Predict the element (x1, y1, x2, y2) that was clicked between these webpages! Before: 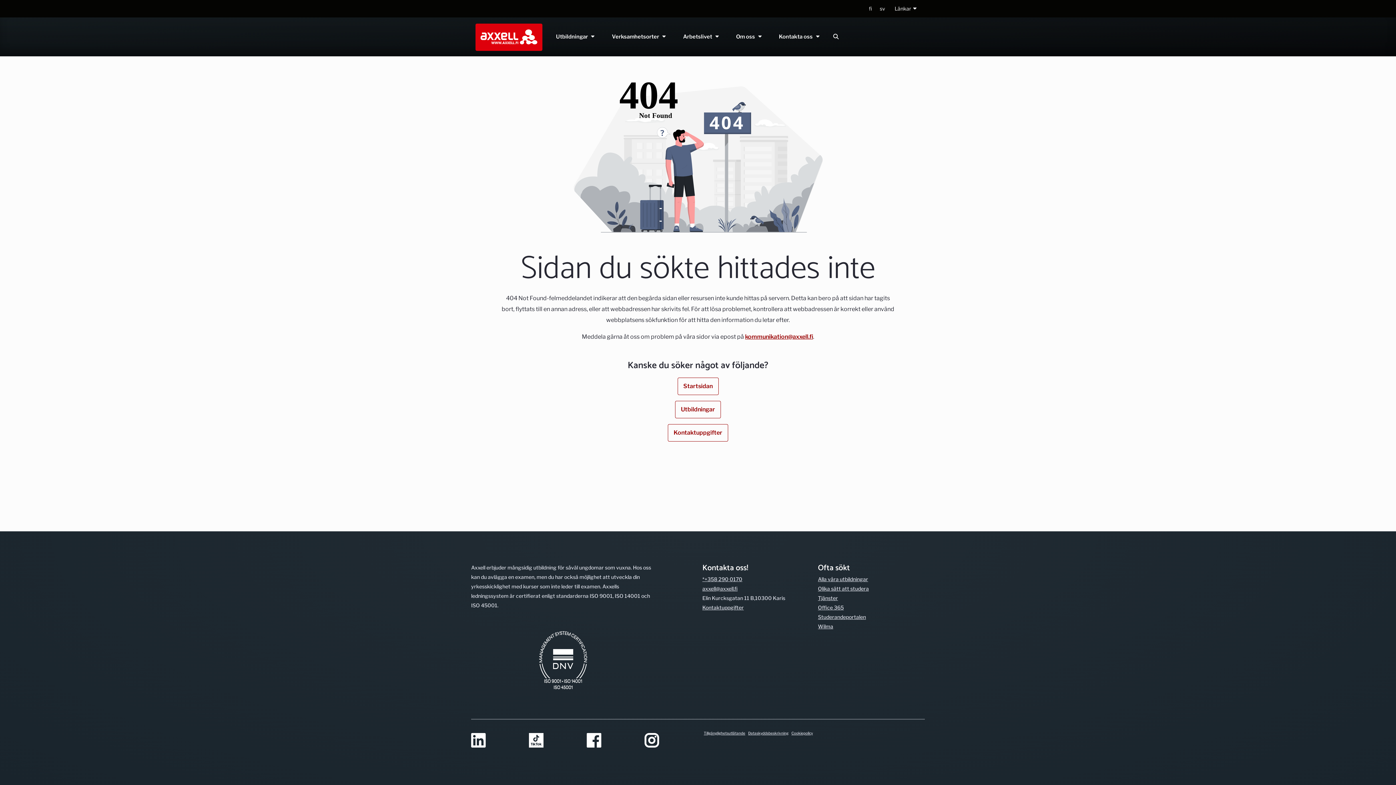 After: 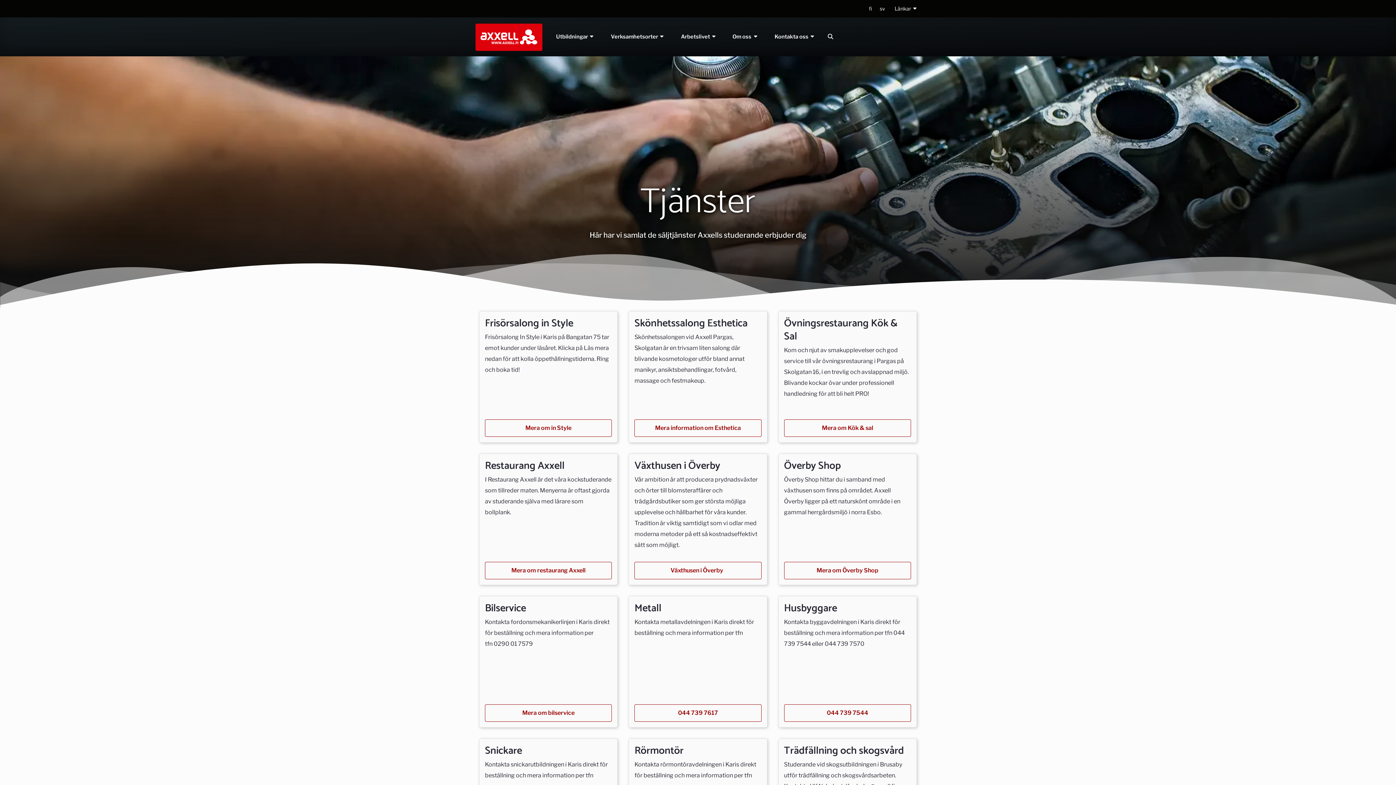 Action: bbox: (818, 593, 838, 603) label: Tjänster